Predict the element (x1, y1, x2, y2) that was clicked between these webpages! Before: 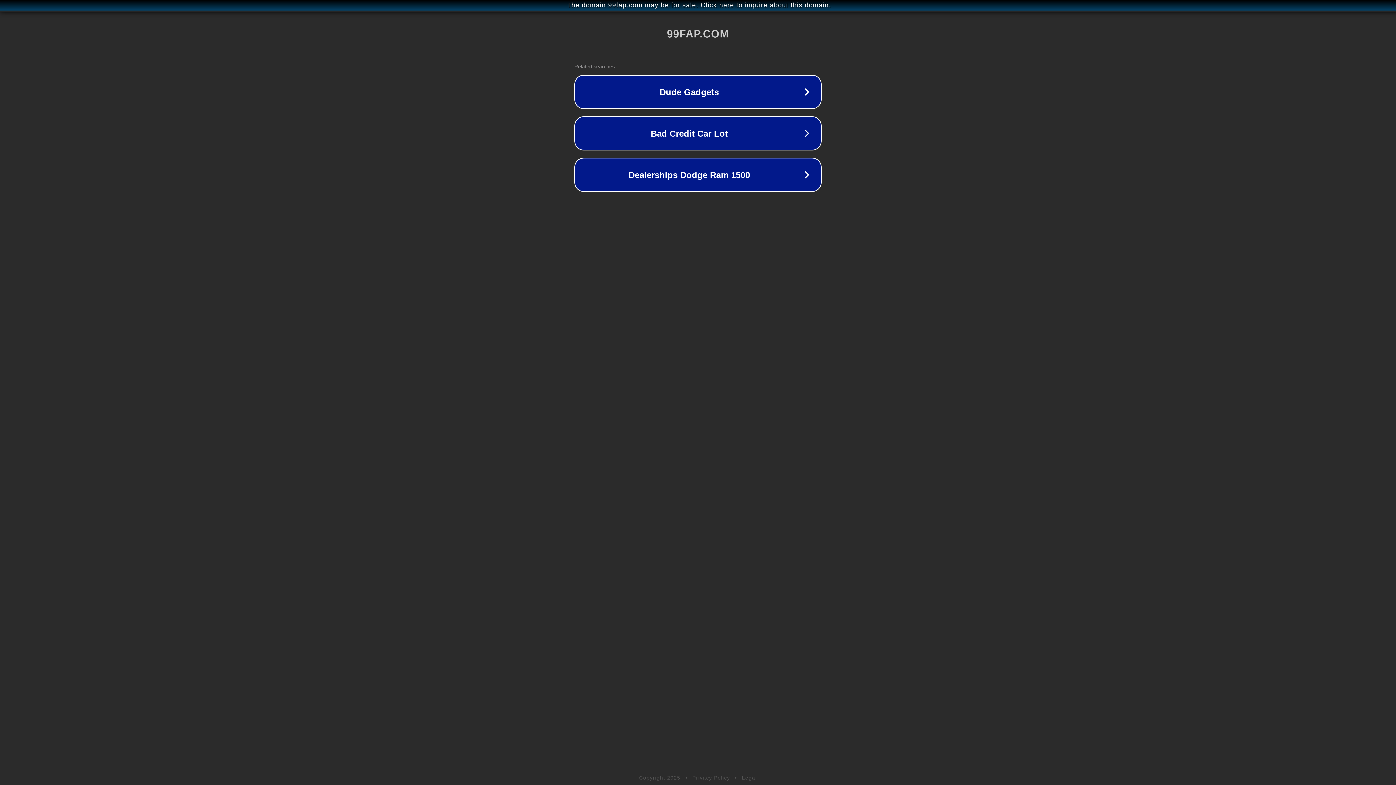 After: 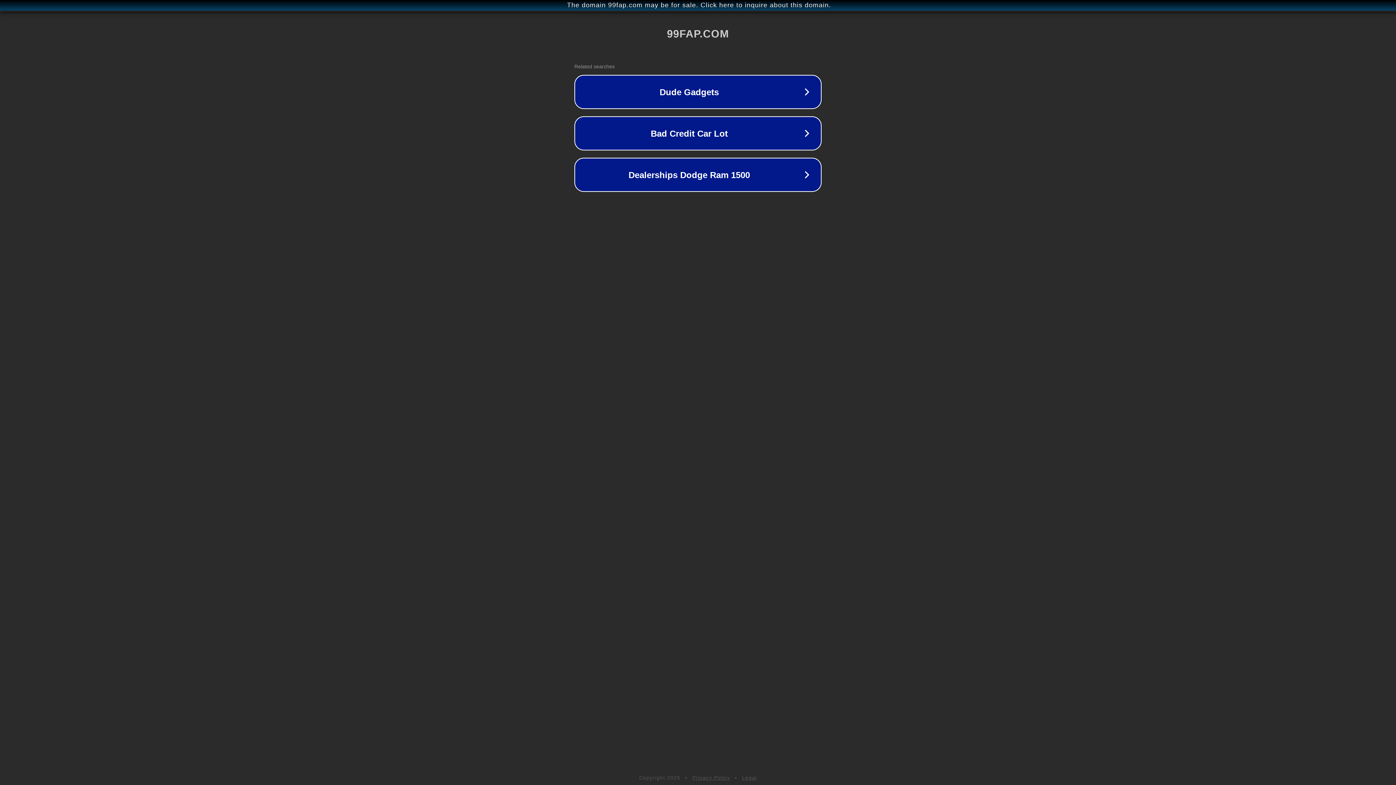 Action: bbox: (742, 775, 757, 781) label: Legal